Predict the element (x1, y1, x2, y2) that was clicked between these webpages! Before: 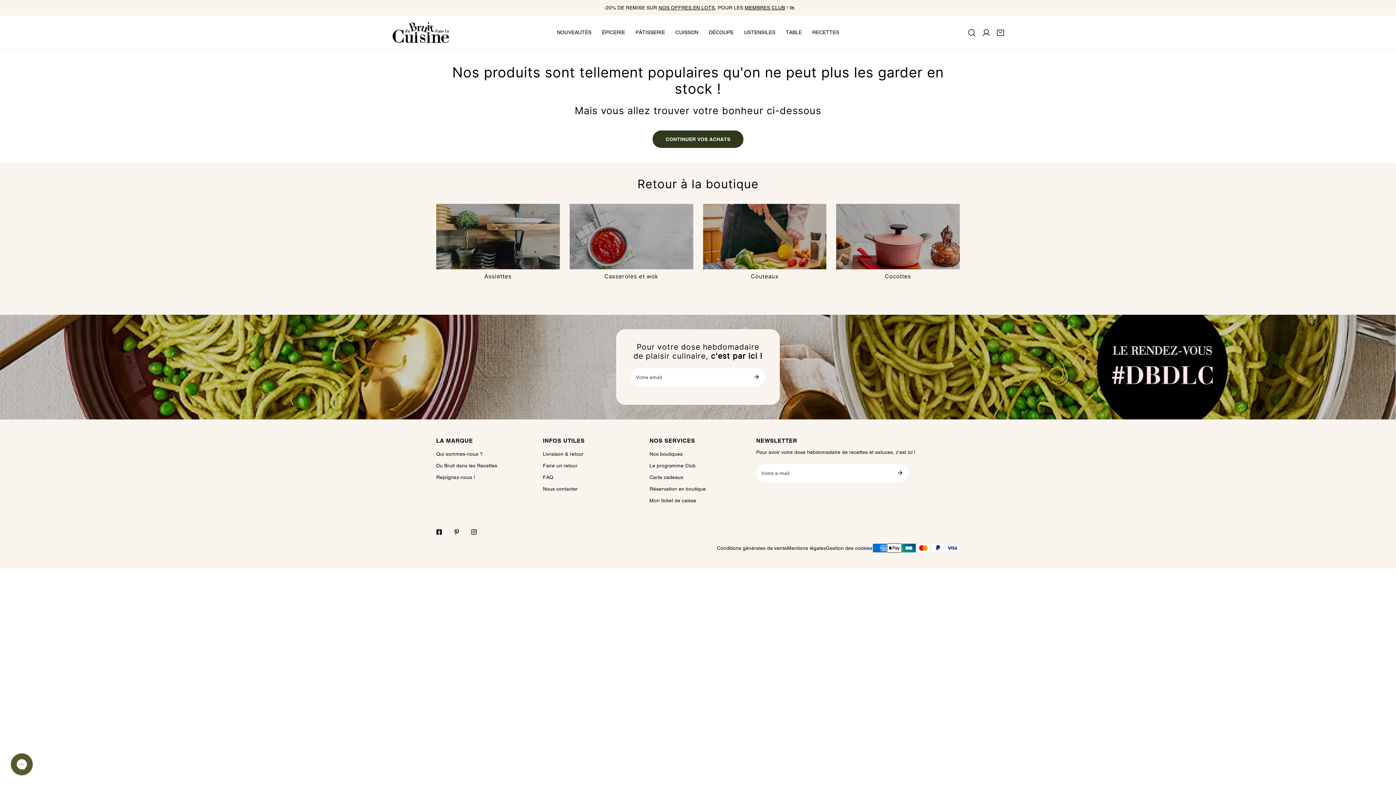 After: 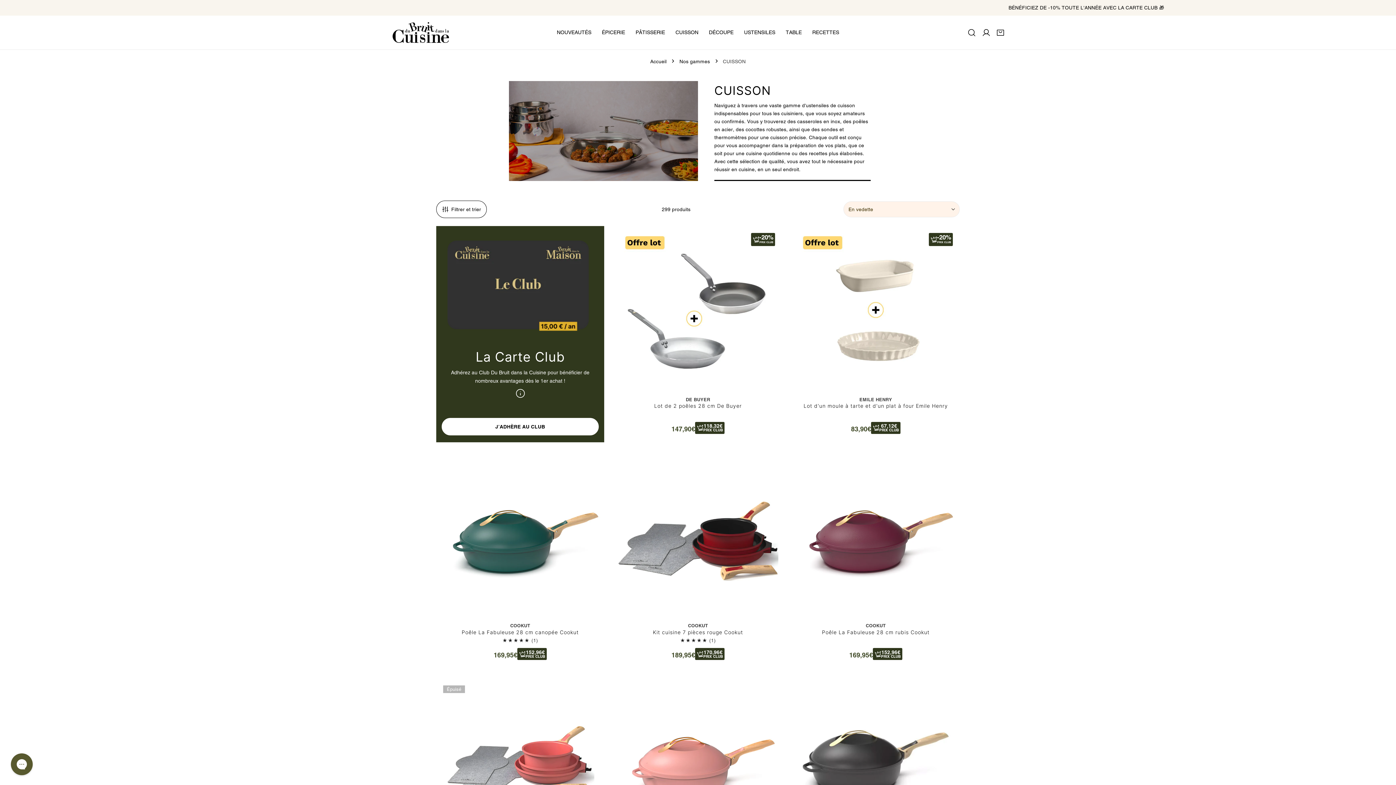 Action: bbox: (670, 13, 703, 51) label: CUISSON